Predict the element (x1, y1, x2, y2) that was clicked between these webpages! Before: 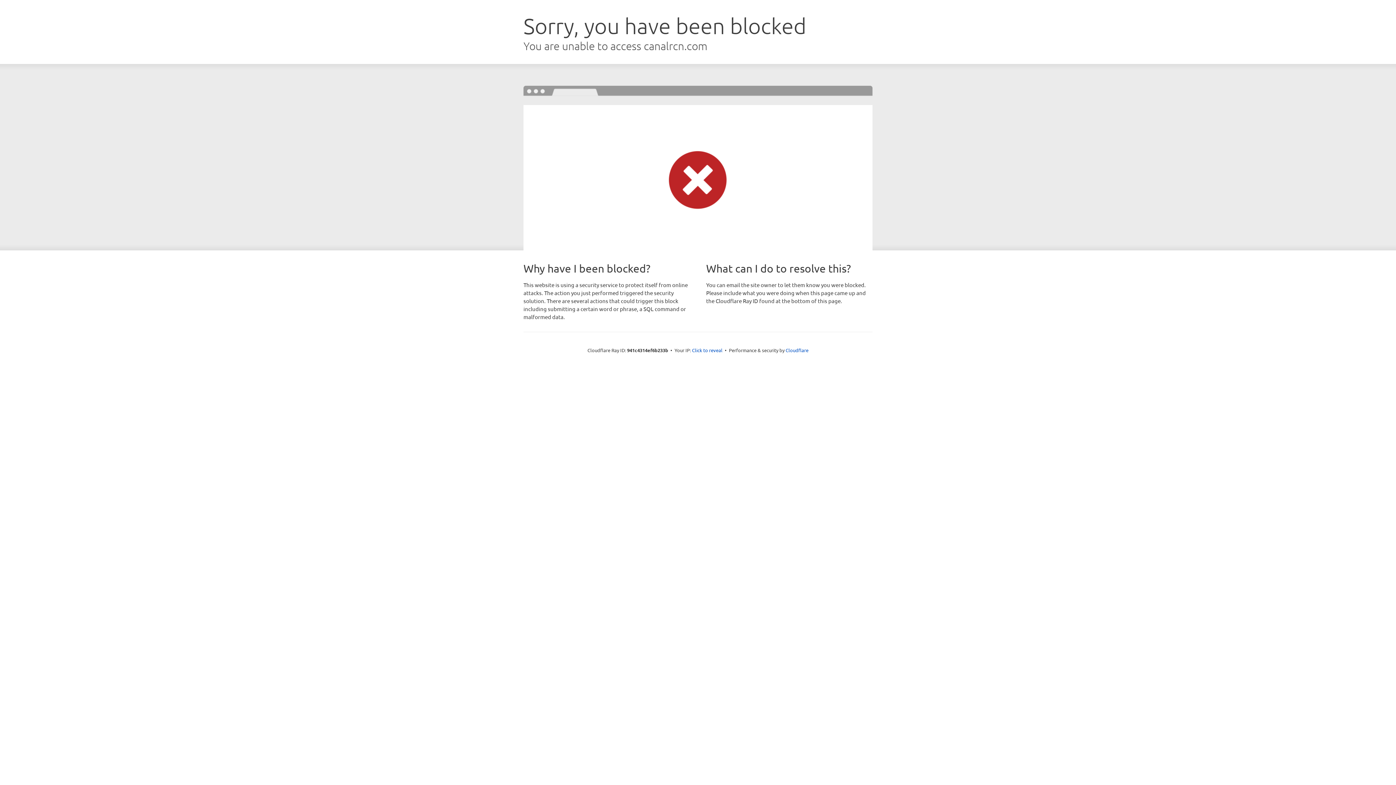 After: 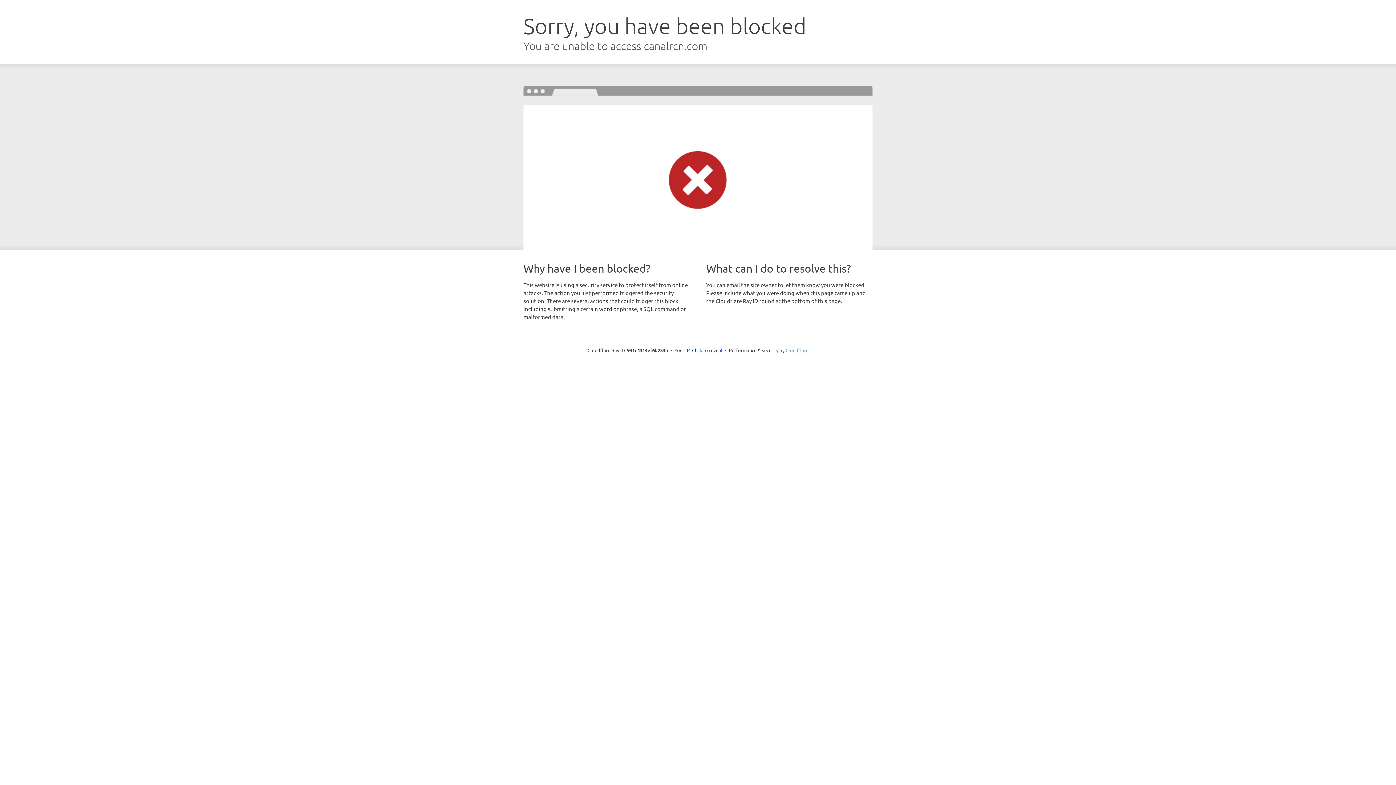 Action: label: Cloudflare bbox: (785, 347, 808, 353)